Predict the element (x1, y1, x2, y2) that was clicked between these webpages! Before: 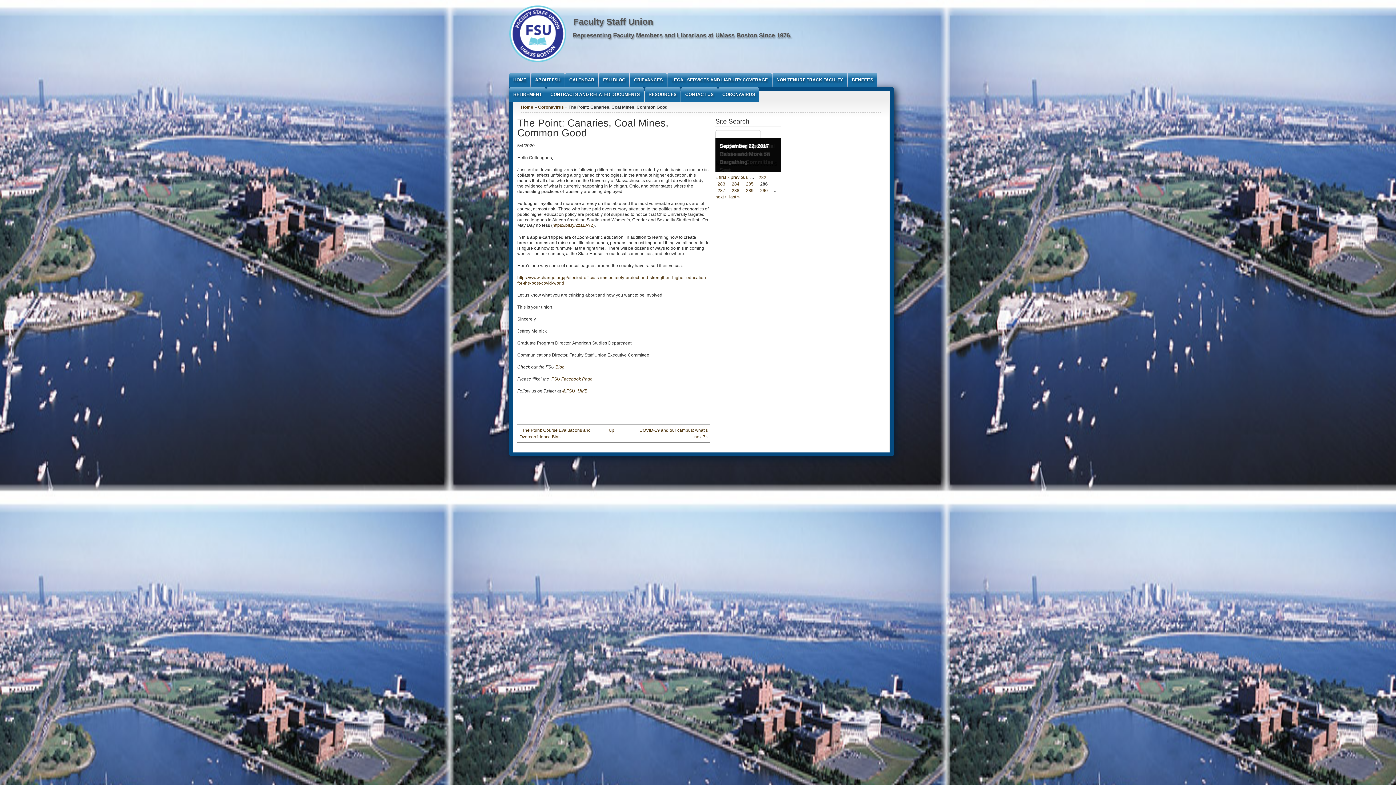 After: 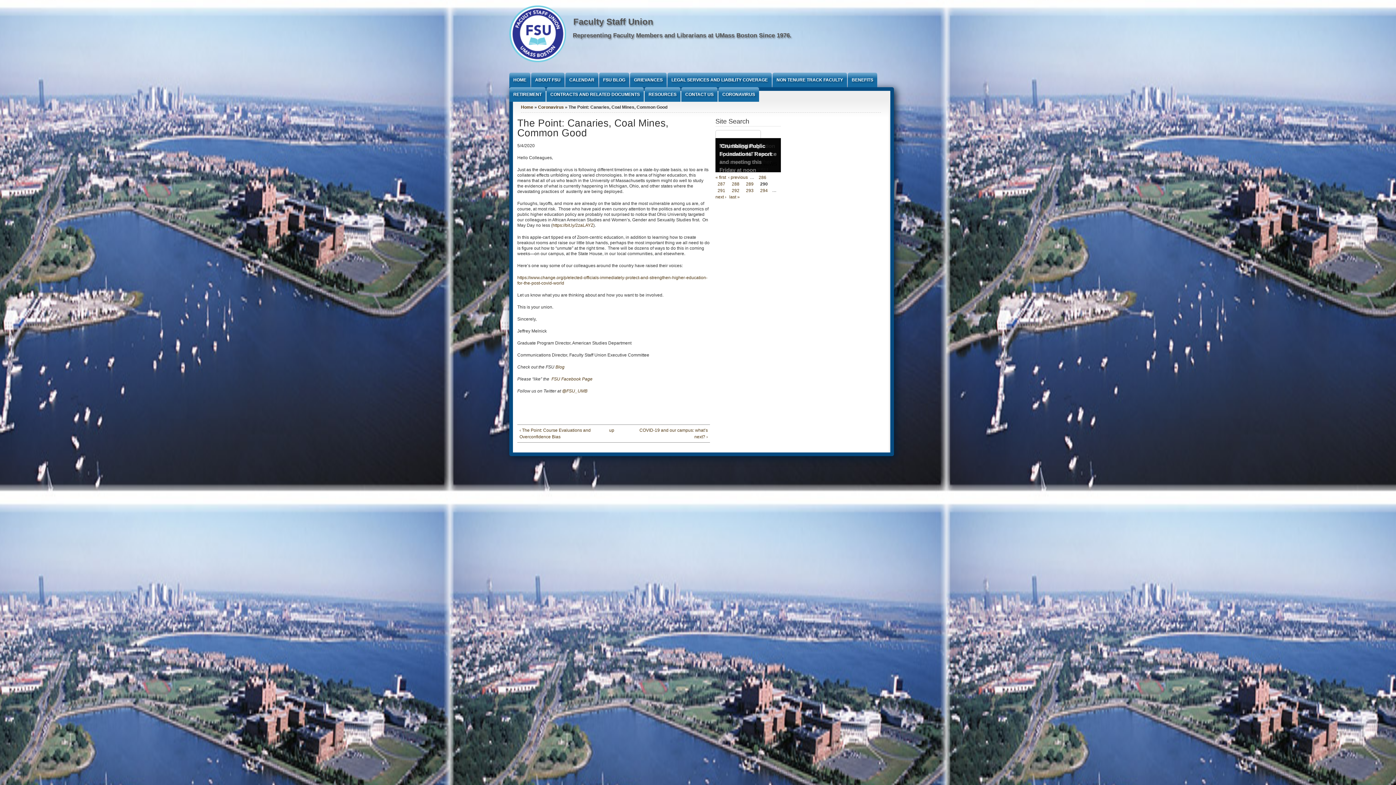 Action: bbox: (758, 187, 770, 193) label: 290